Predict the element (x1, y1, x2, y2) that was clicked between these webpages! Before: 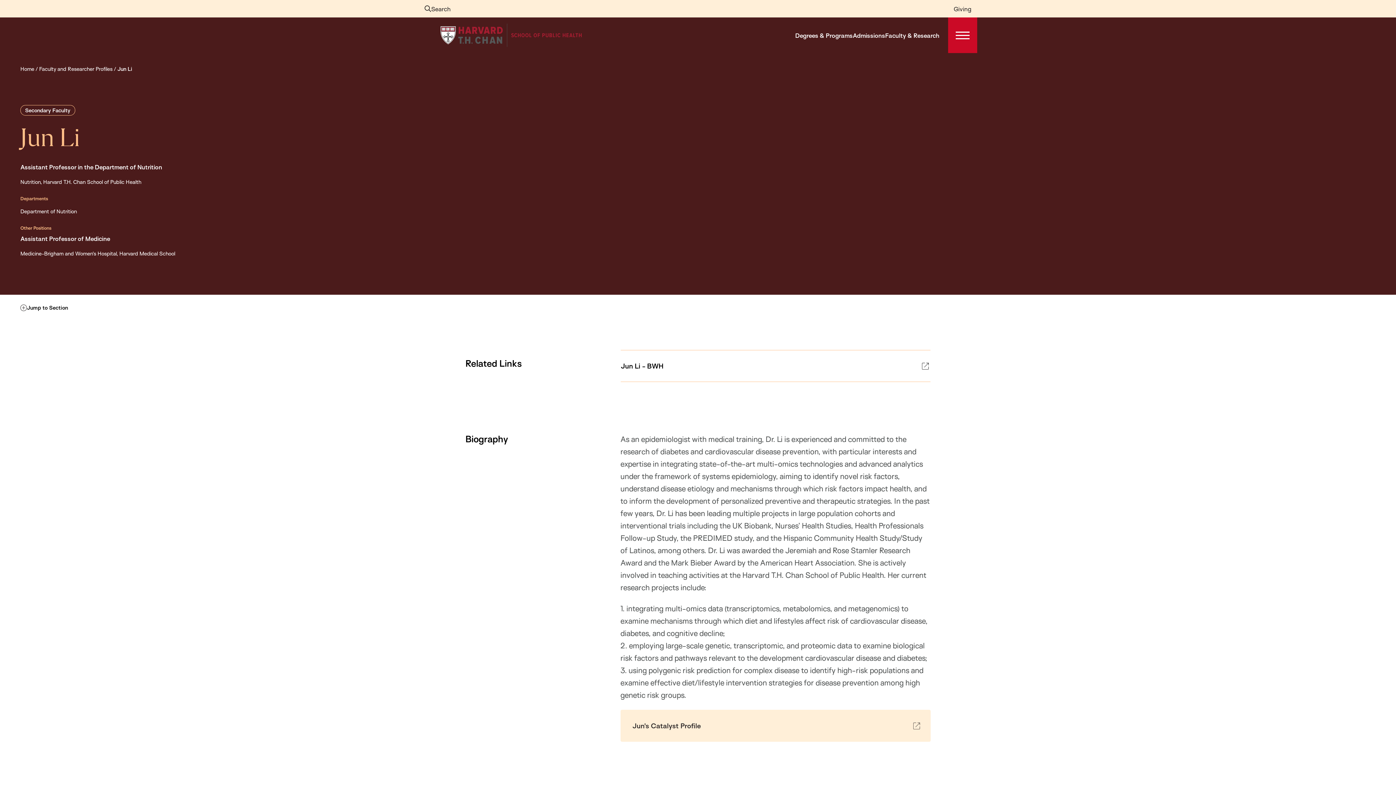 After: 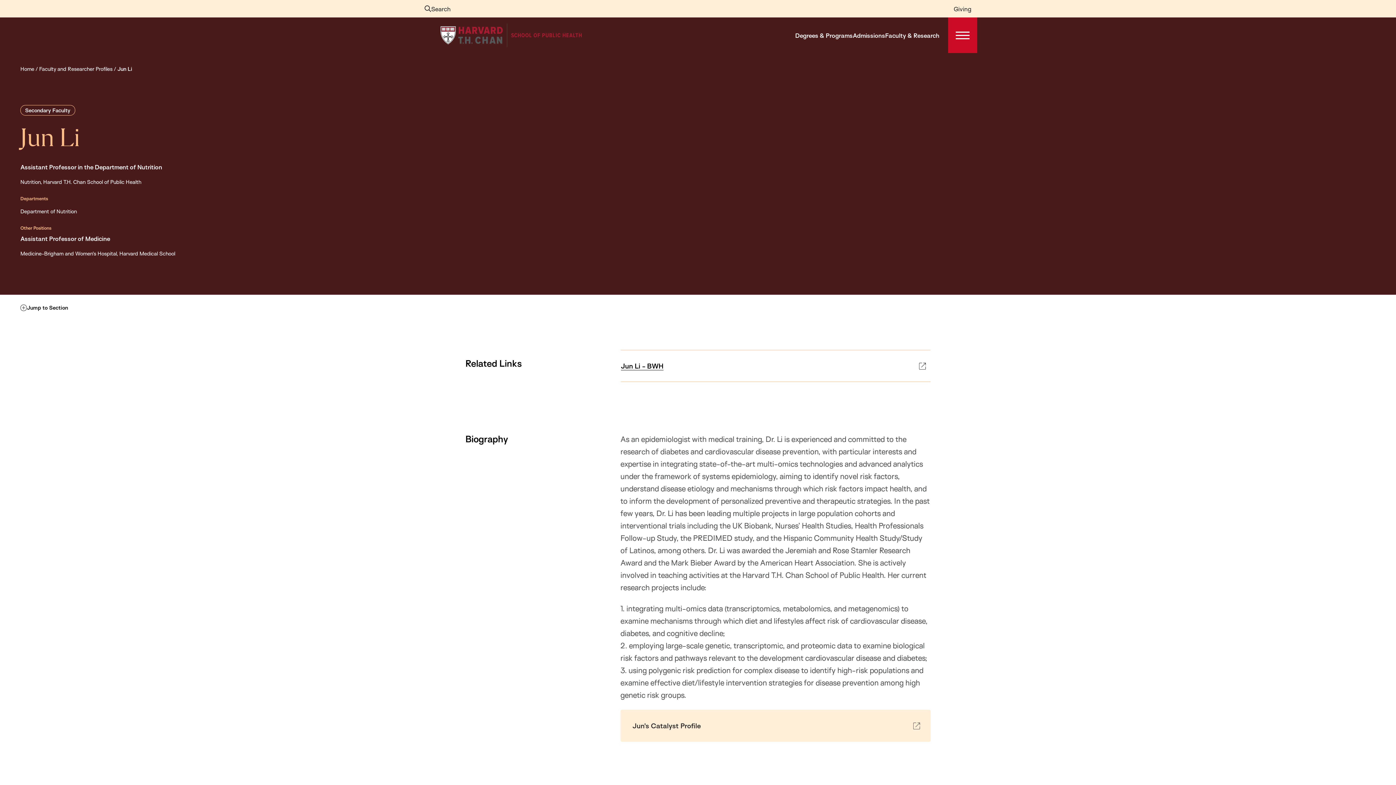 Action: bbox: (620, 350, 930, 382) label: Jun Li - BWH